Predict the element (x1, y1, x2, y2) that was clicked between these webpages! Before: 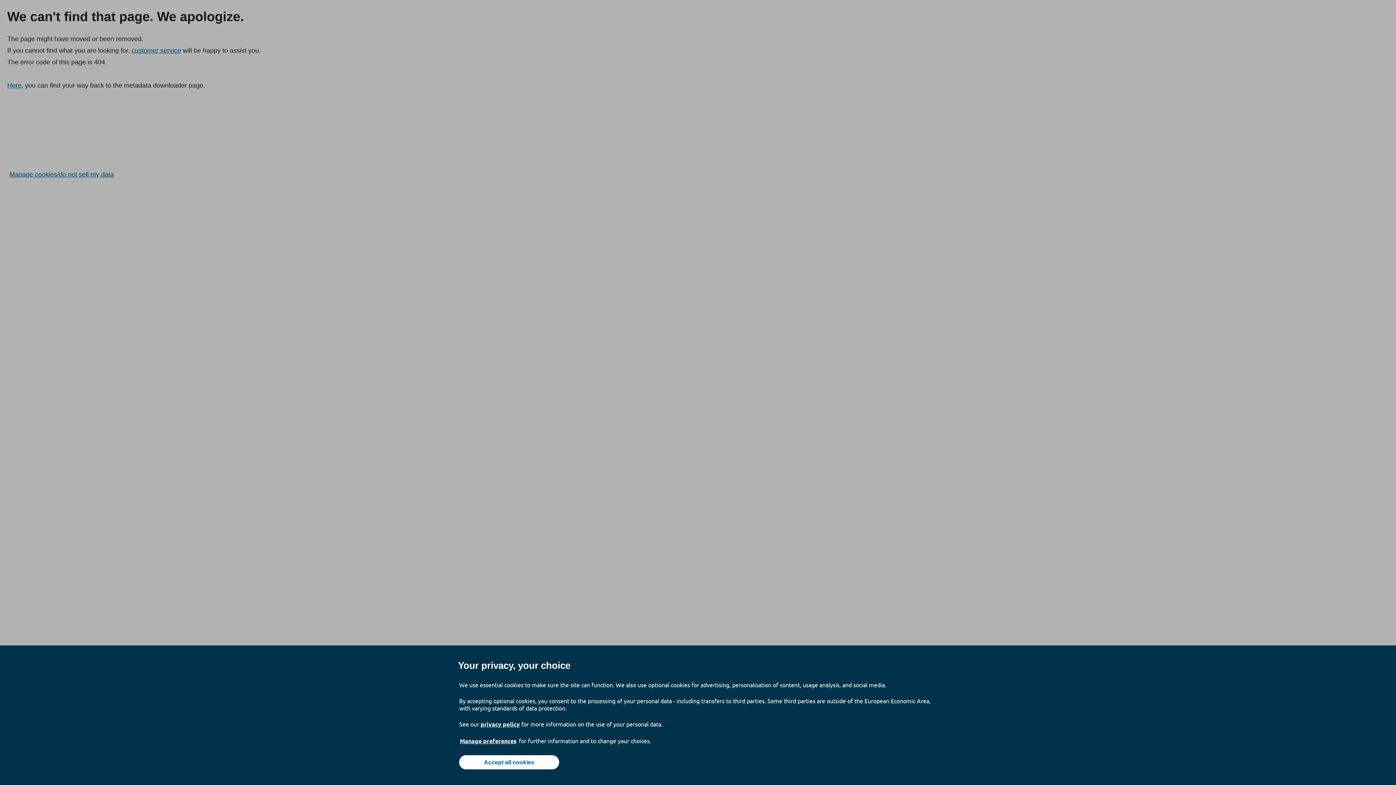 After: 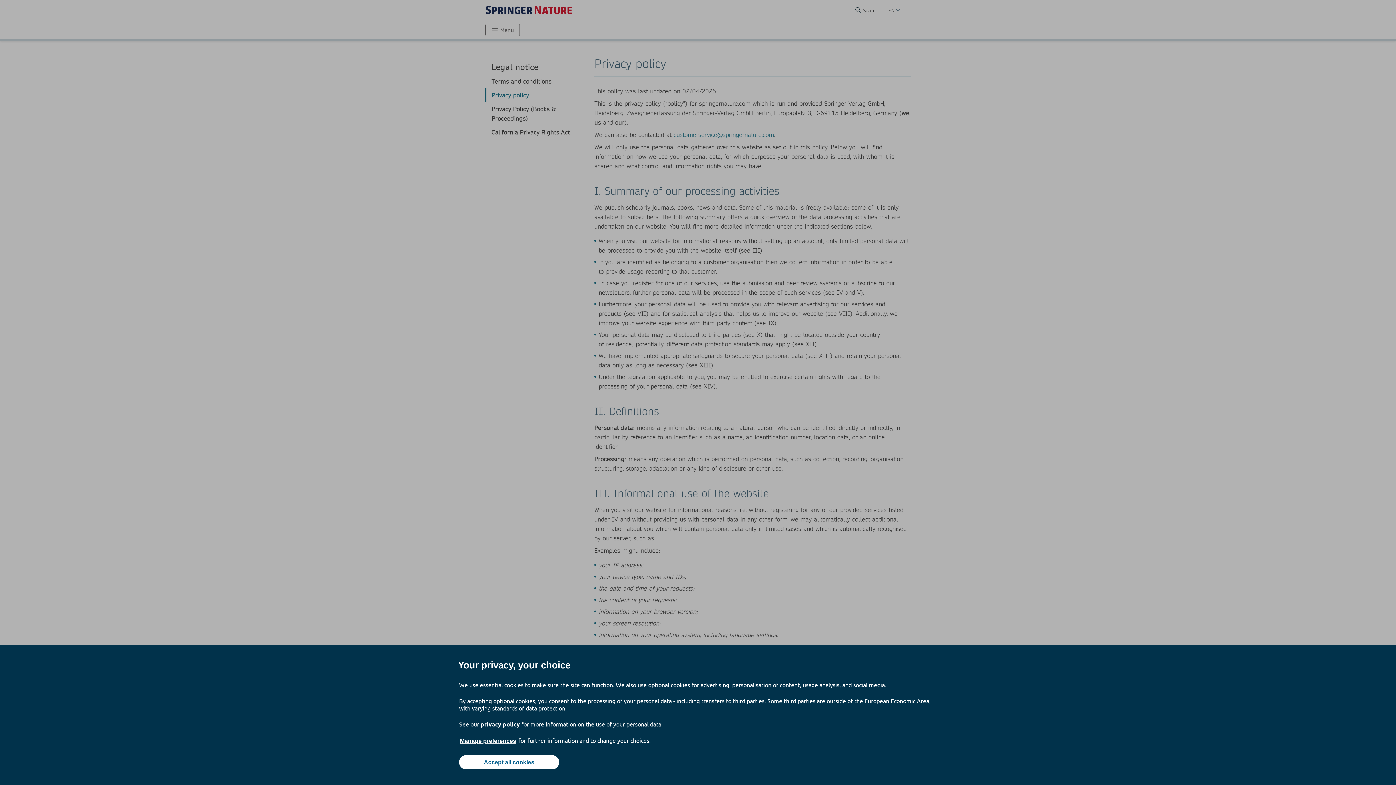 Action: bbox: (480, 720, 520, 728) label: privacy policy